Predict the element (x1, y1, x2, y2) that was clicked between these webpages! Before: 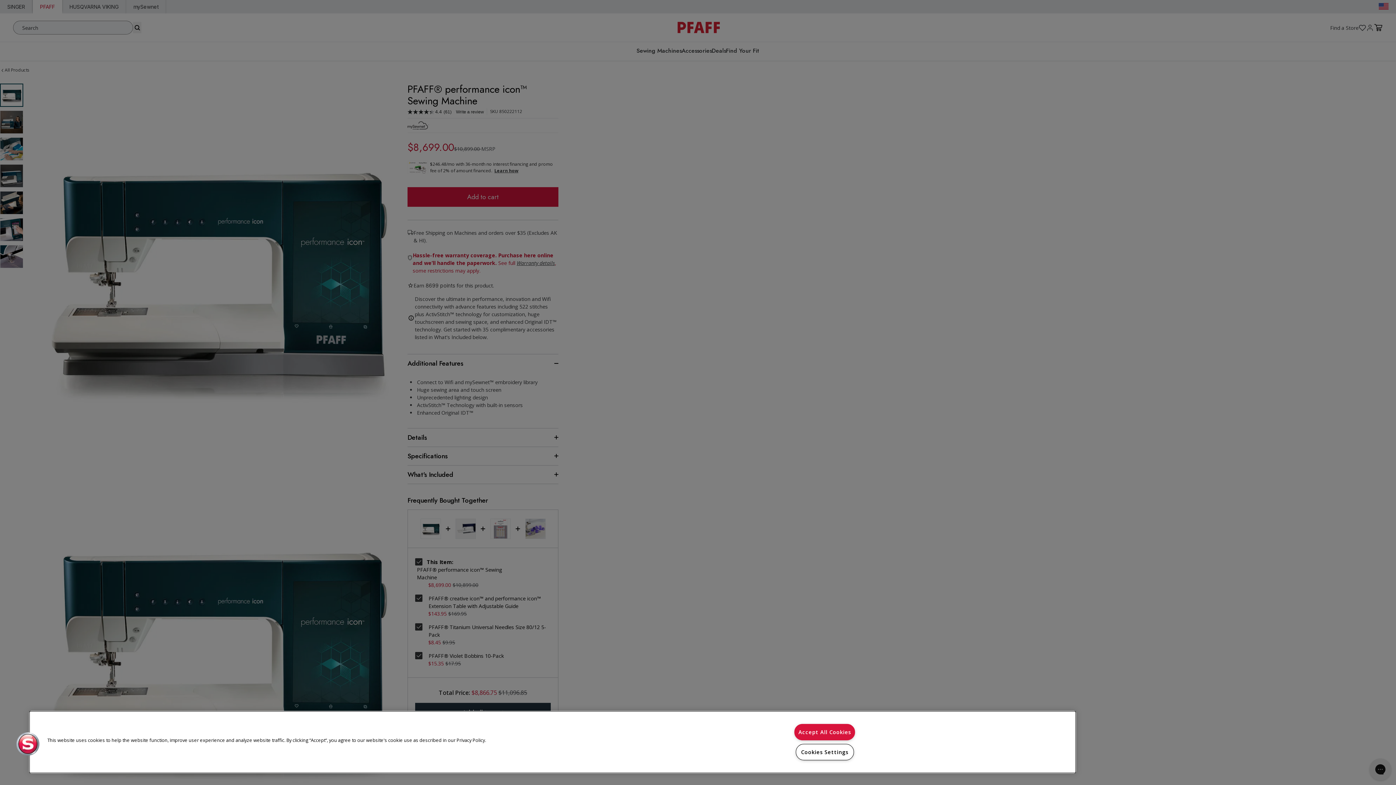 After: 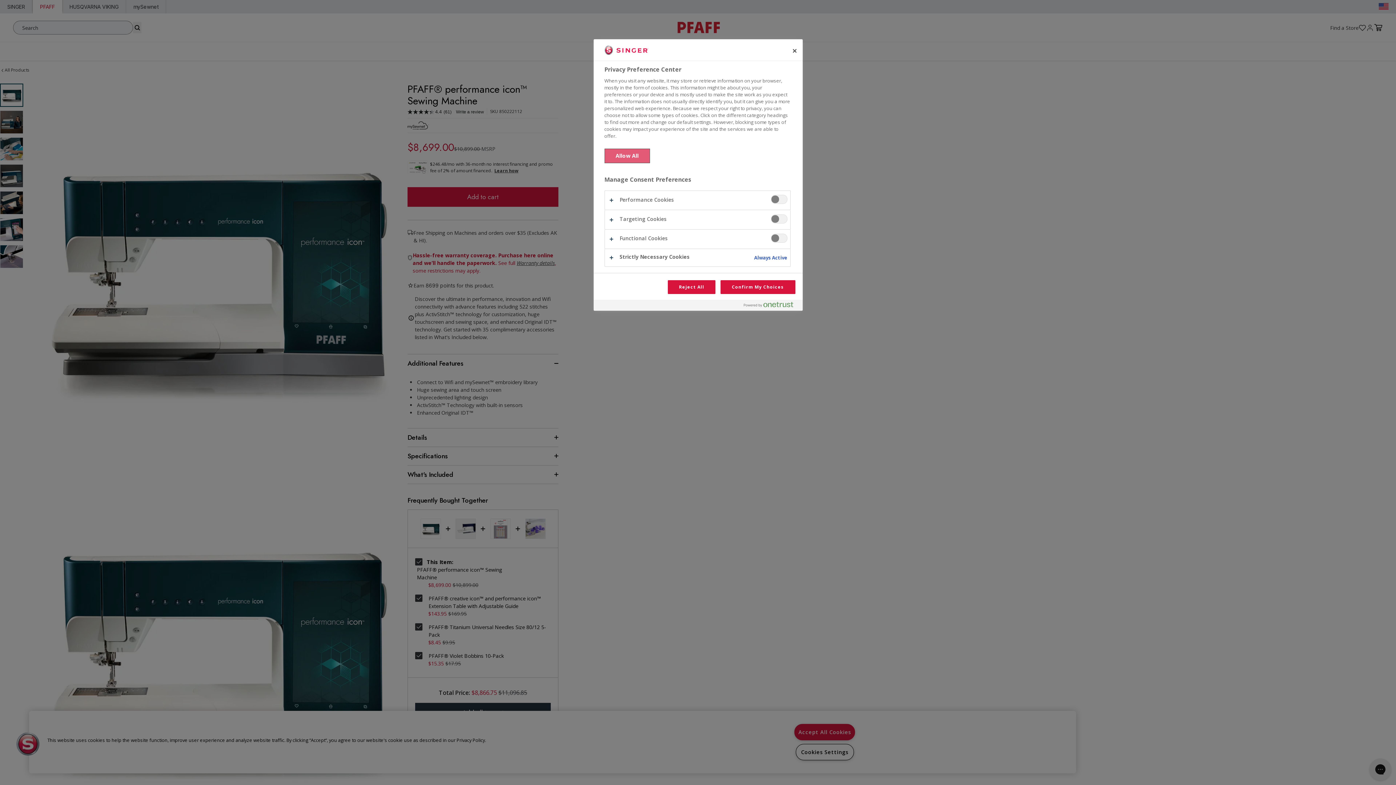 Action: label: Cookies bbox: (16, 732, 39, 756)